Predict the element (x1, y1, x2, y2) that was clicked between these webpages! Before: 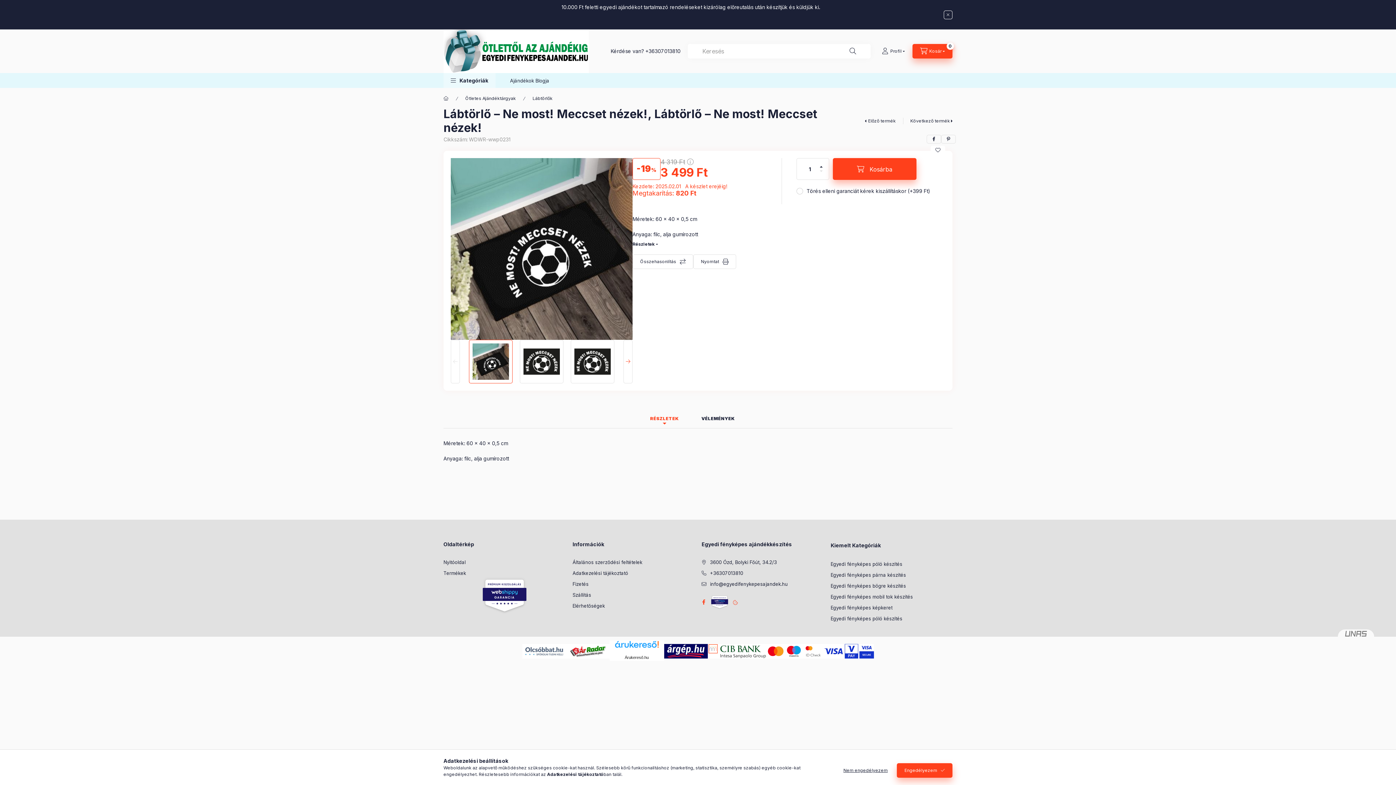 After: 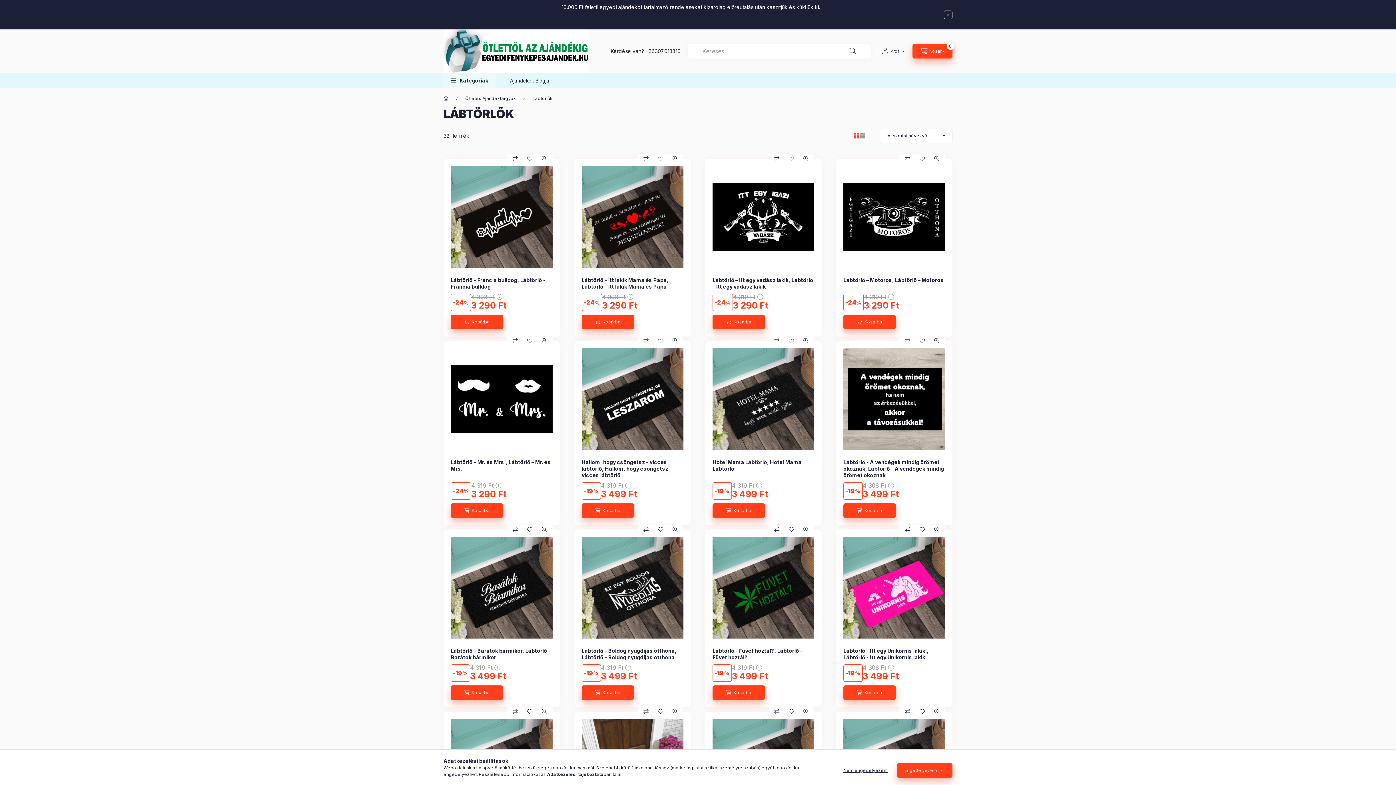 Action: label: Lábtörlők bbox: (532, 95, 552, 101)